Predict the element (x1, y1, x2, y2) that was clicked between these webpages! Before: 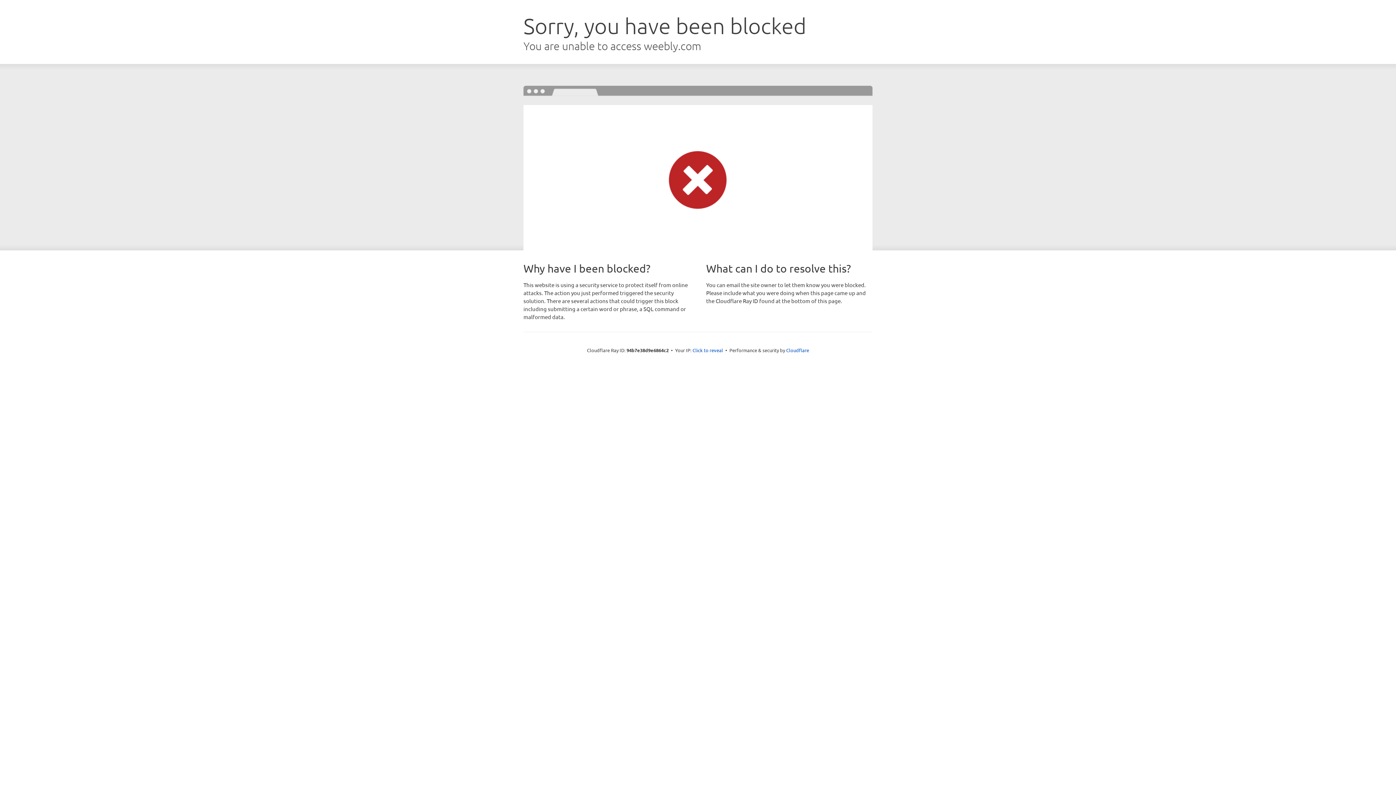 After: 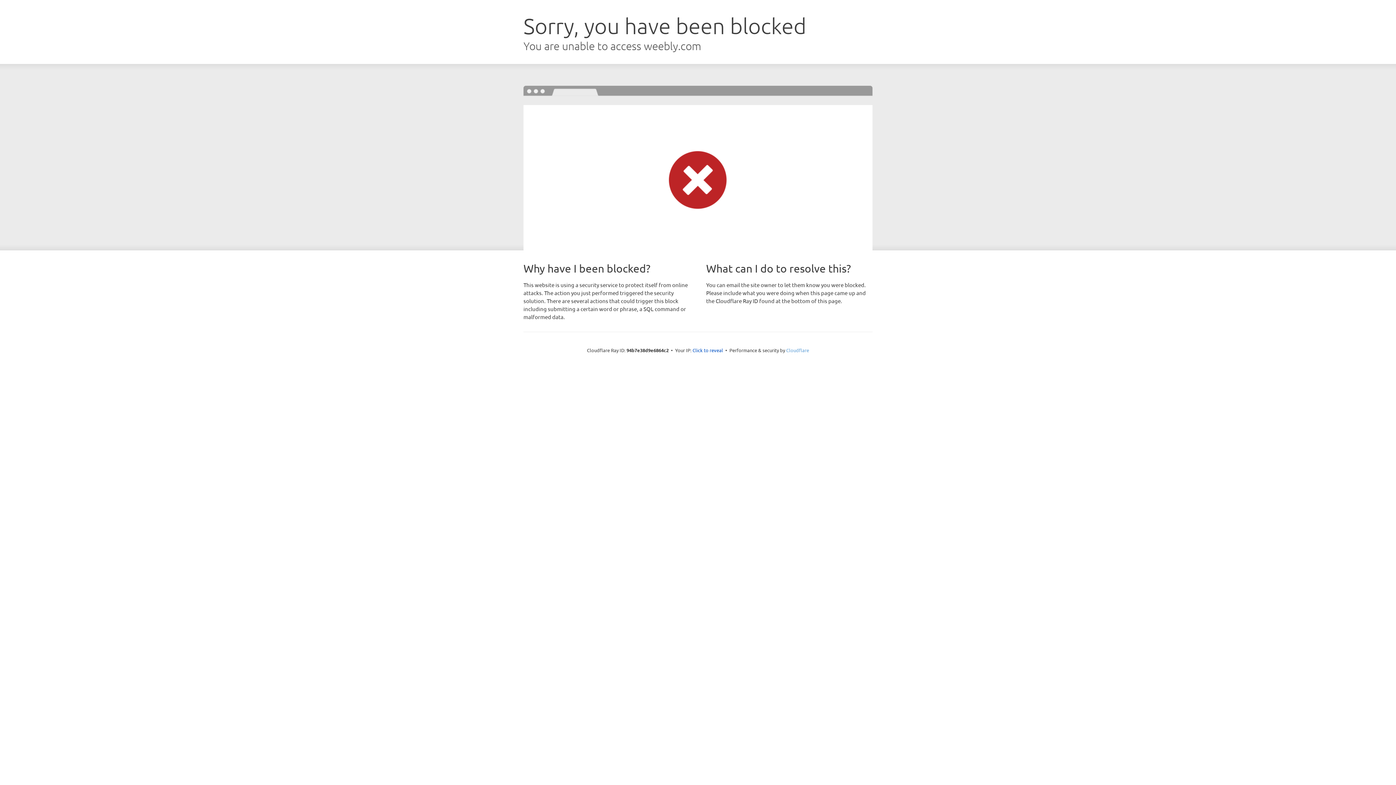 Action: bbox: (786, 347, 809, 353) label: Cloudflare